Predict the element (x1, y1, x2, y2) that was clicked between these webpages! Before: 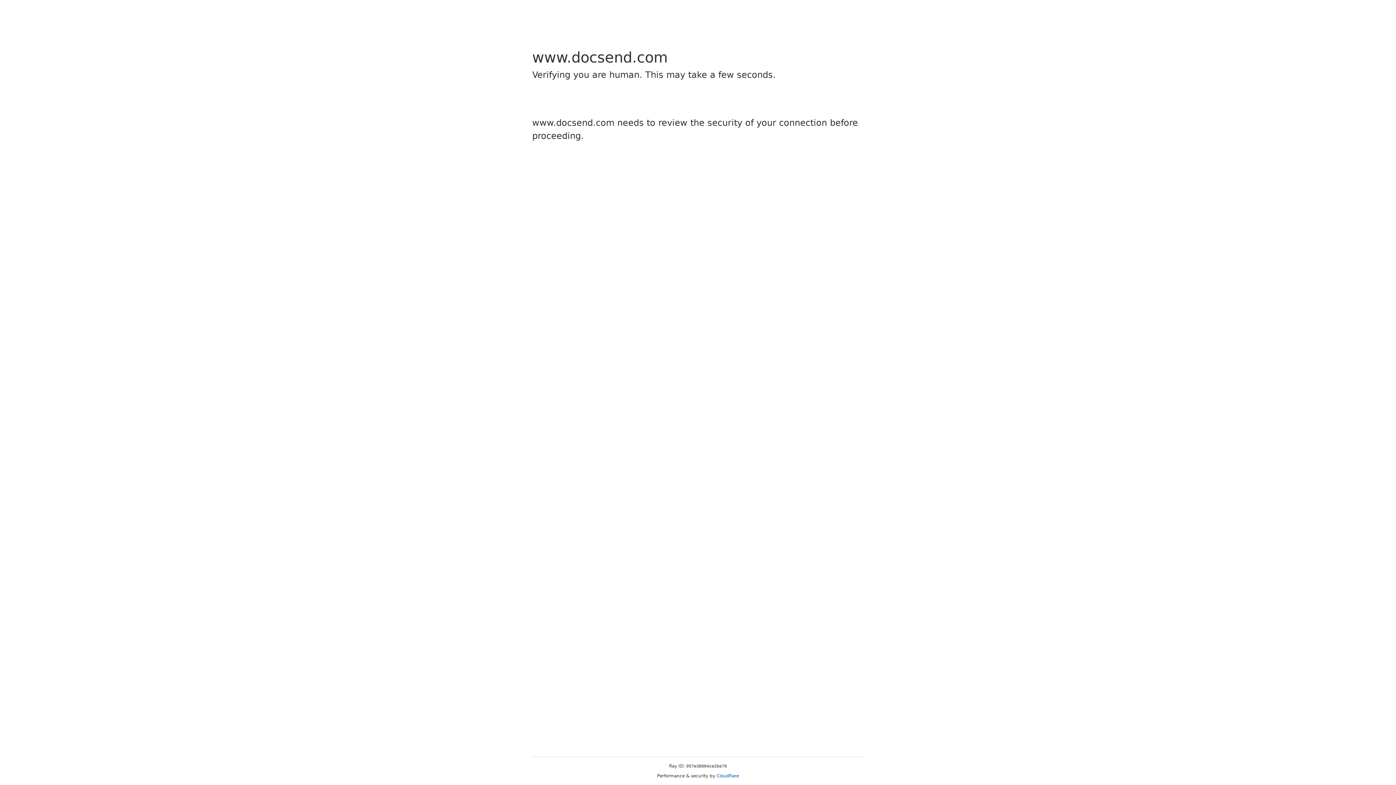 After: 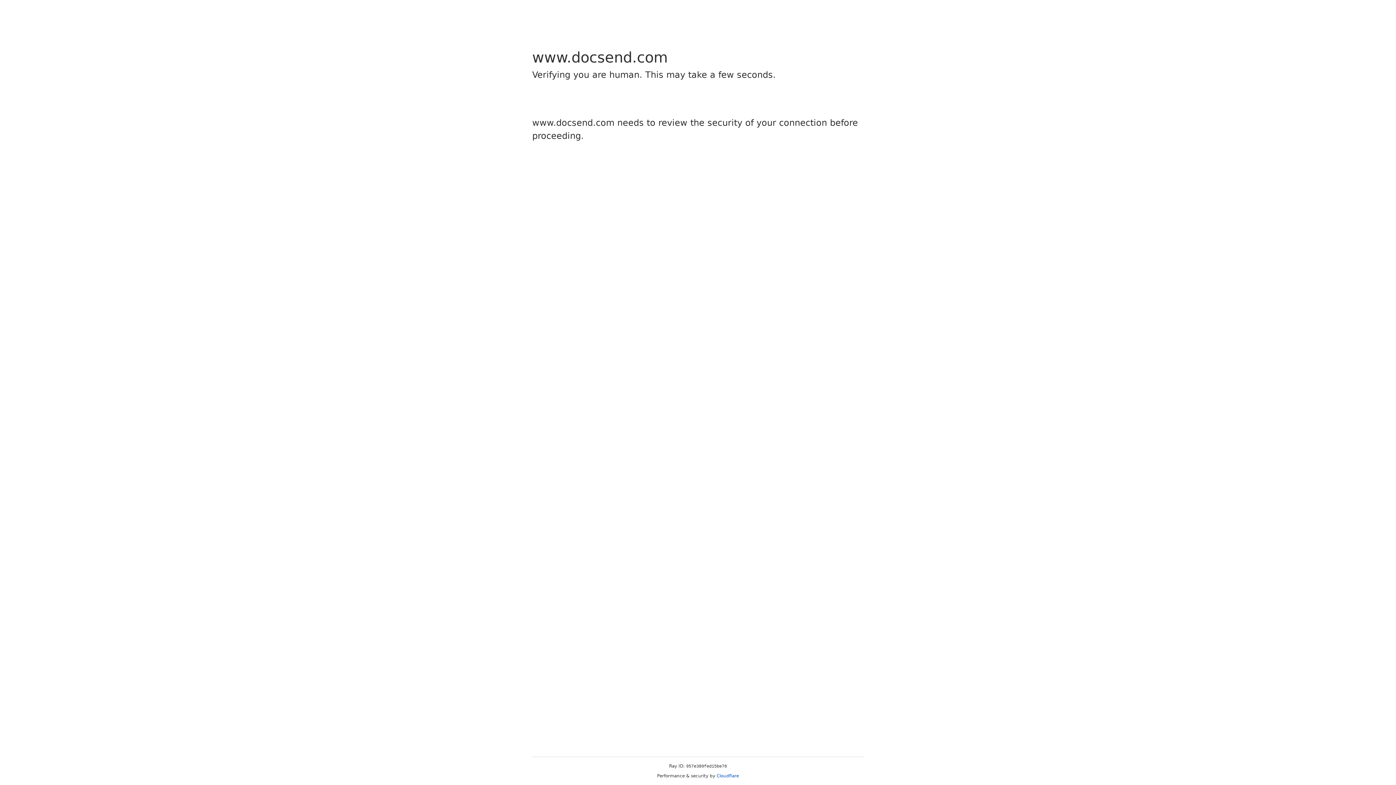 Action: bbox: (716, 773, 739, 778) label: Cloudflare